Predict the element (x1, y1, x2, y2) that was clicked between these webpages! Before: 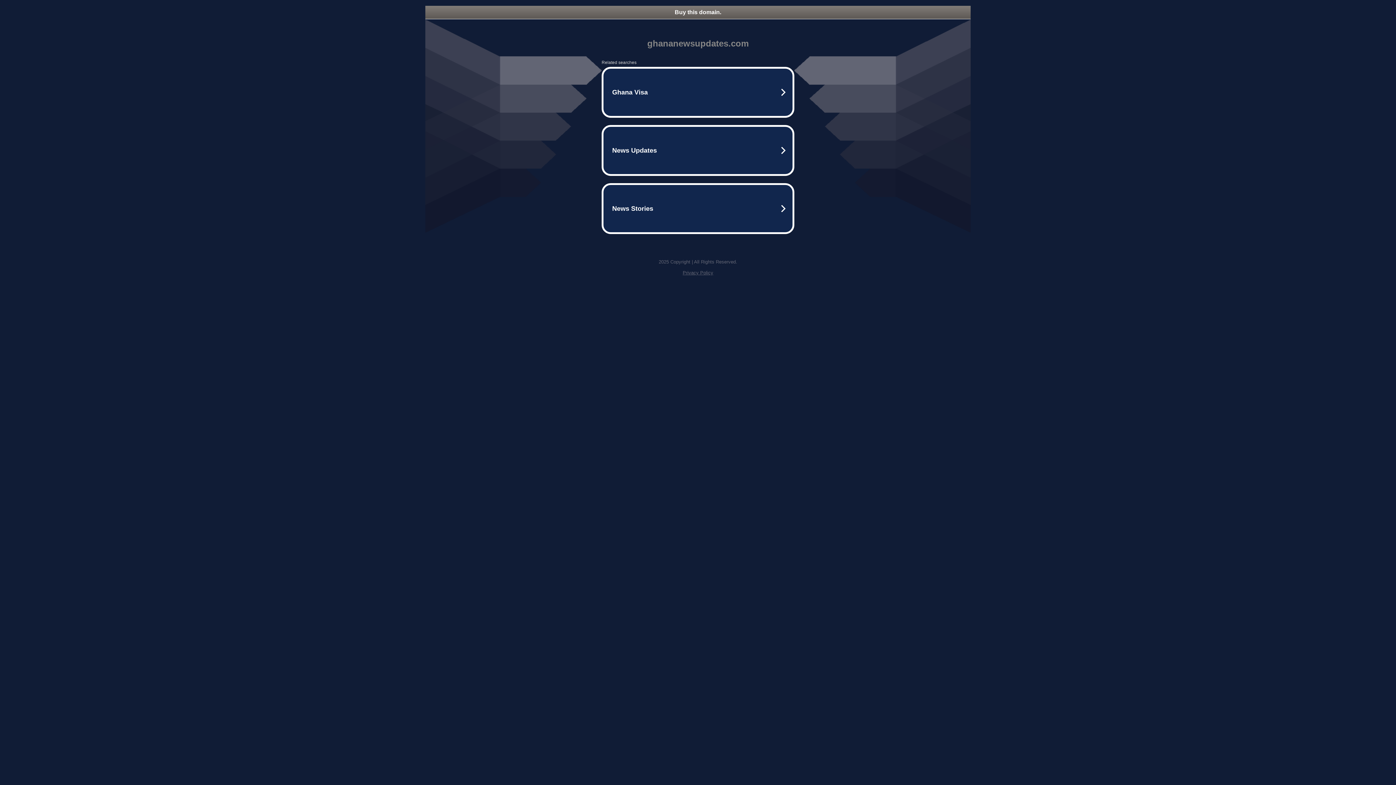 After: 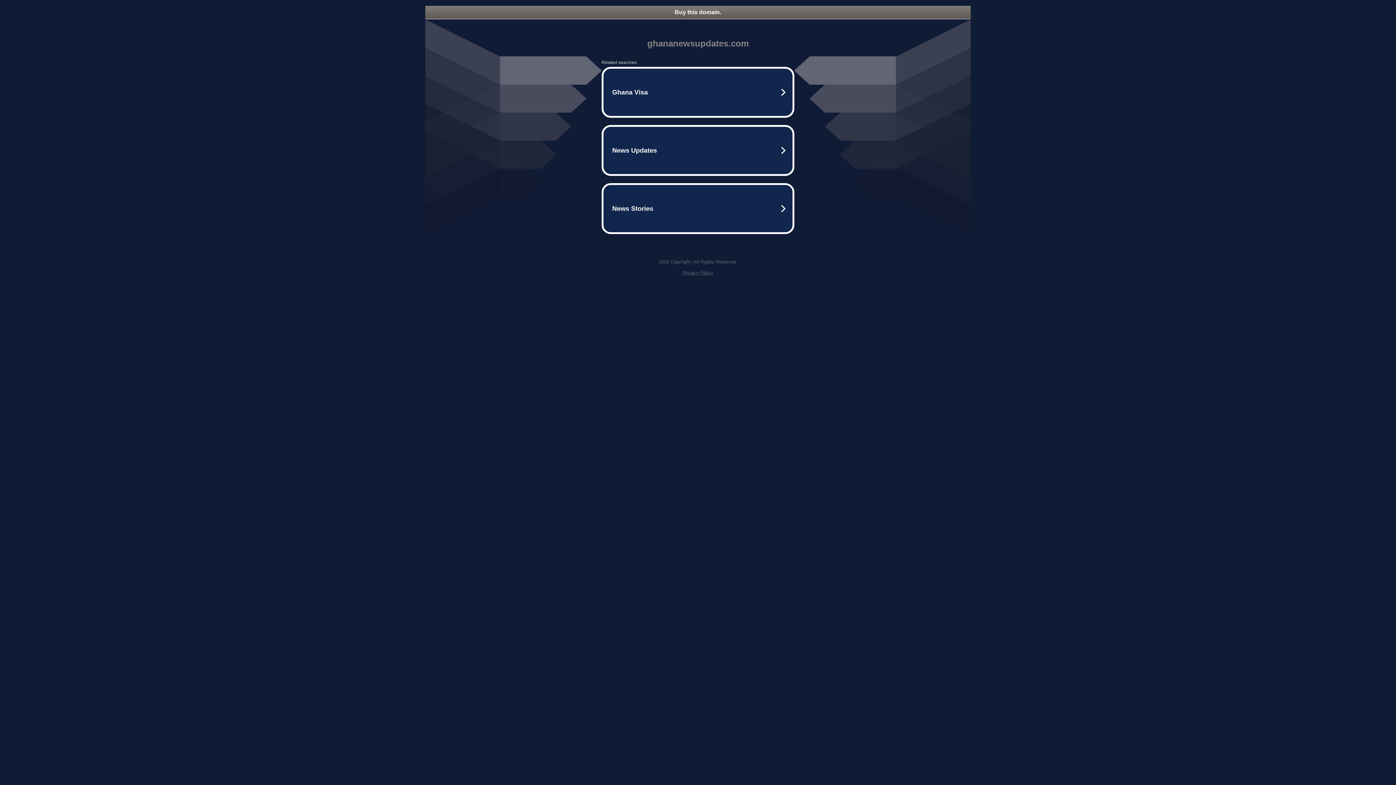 Action: label: Privacy Policy bbox: (682, 270, 713, 275)